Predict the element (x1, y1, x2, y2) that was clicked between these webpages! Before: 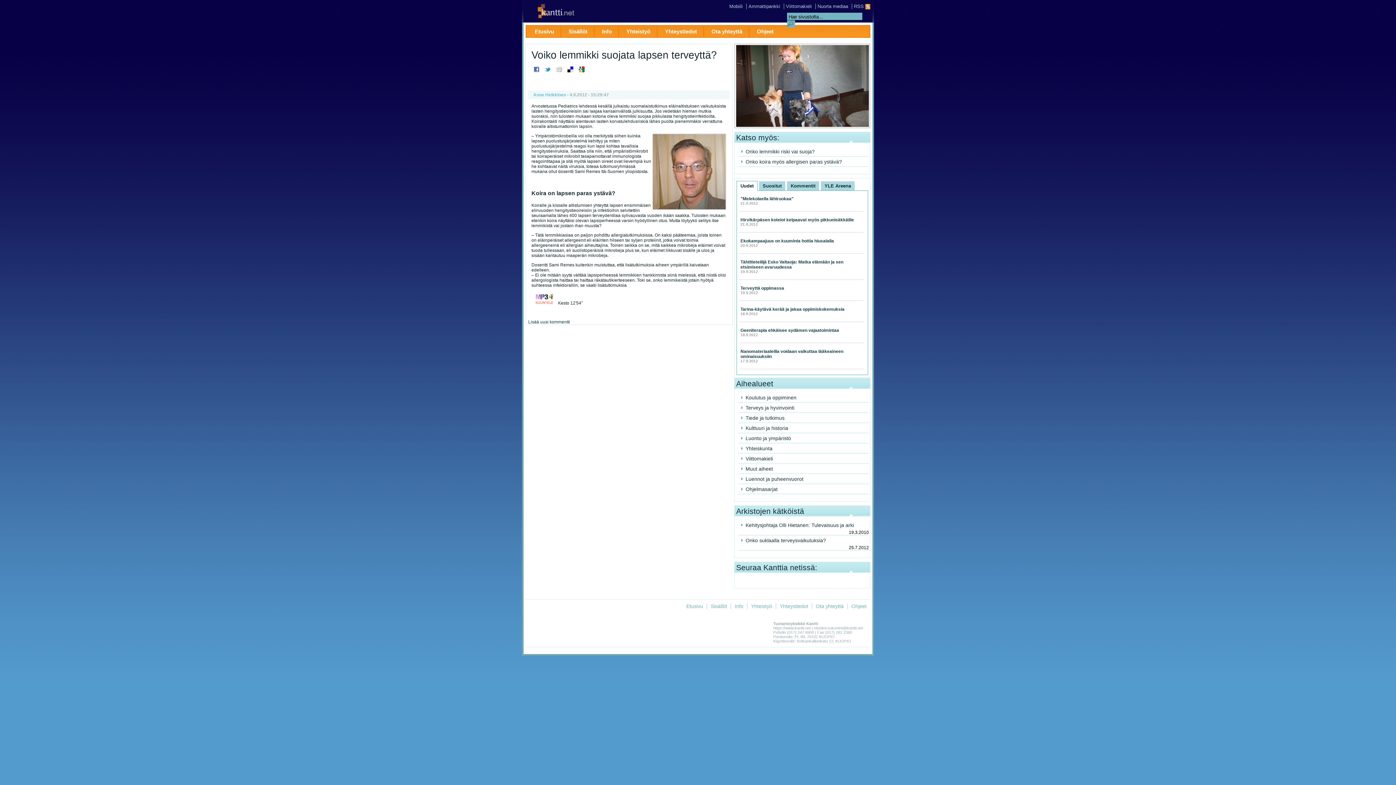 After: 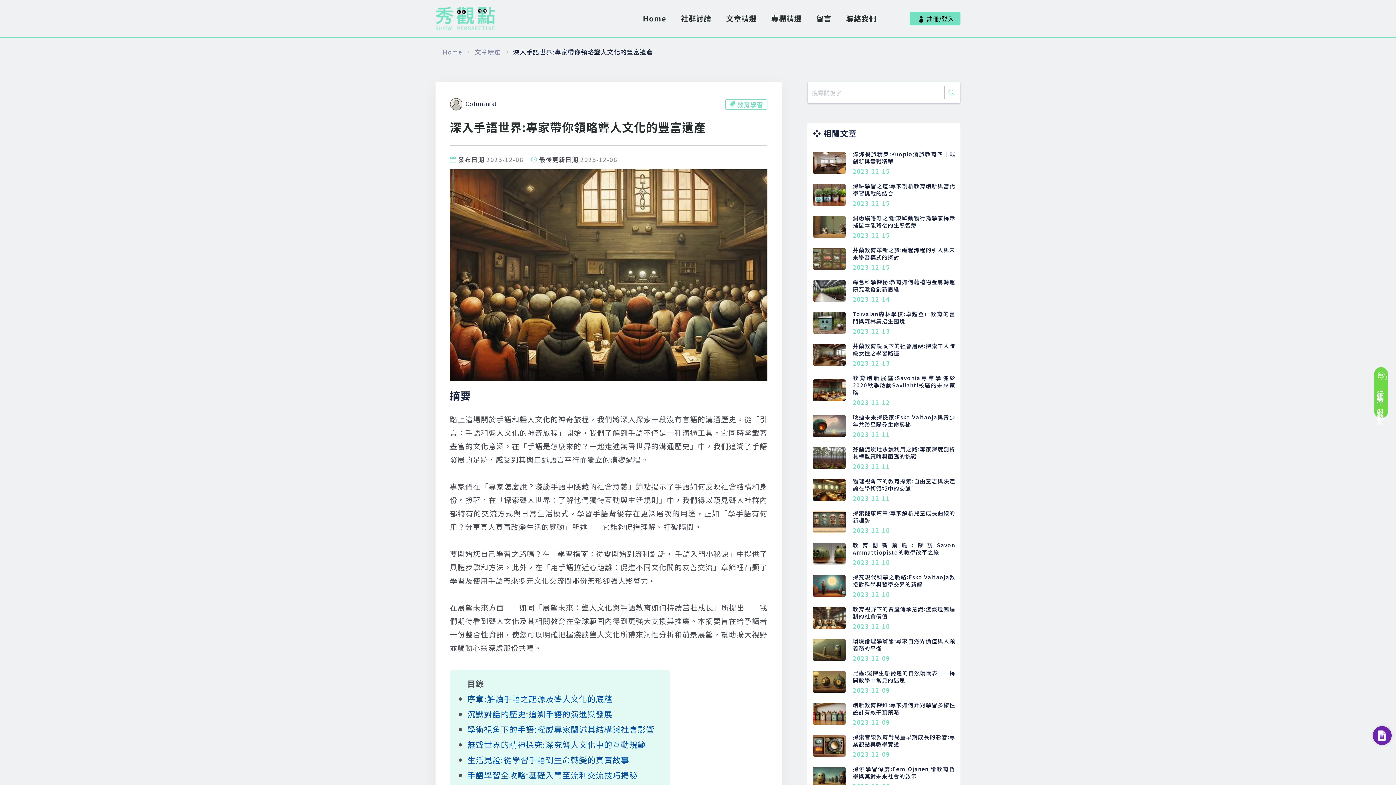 Action: bbox: (738, 453, 869, 463) label: Viittomakieli